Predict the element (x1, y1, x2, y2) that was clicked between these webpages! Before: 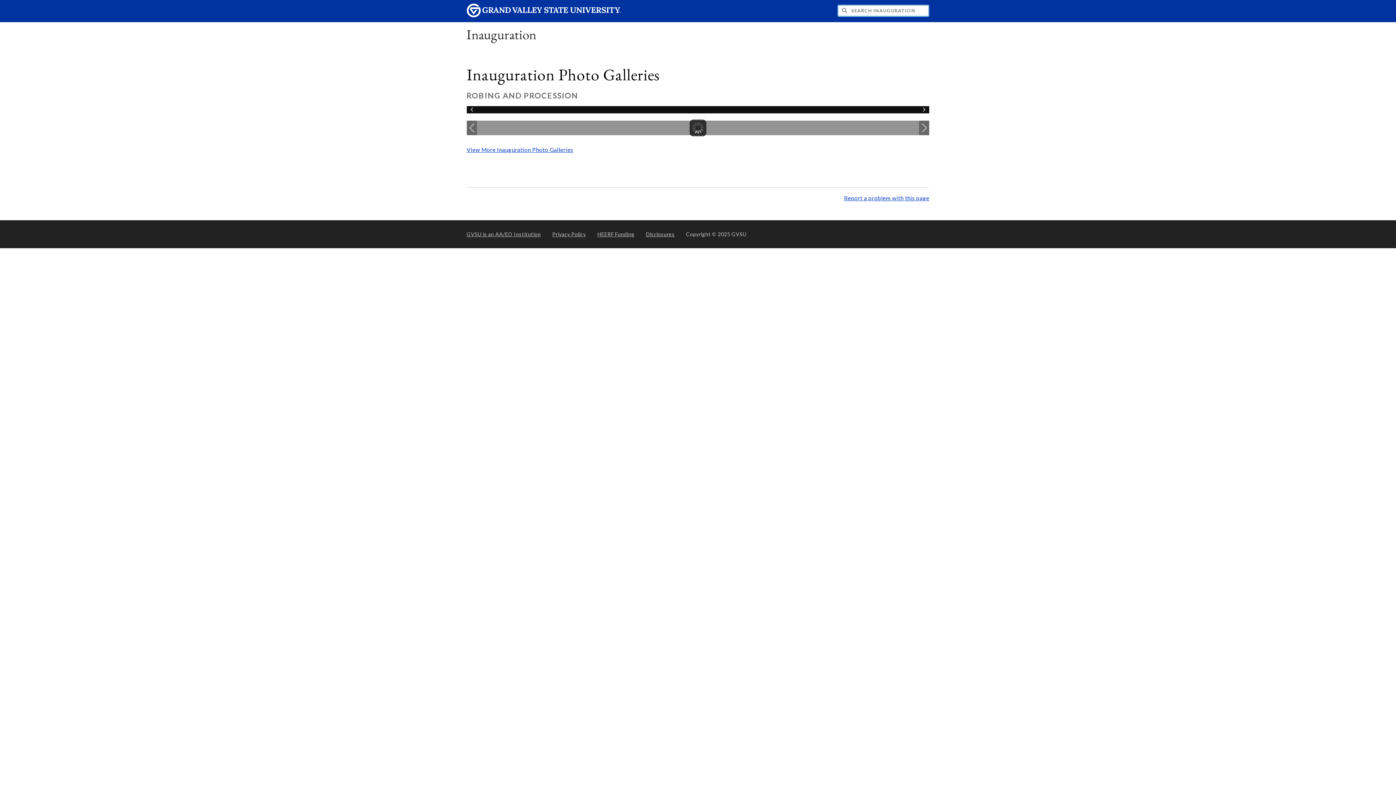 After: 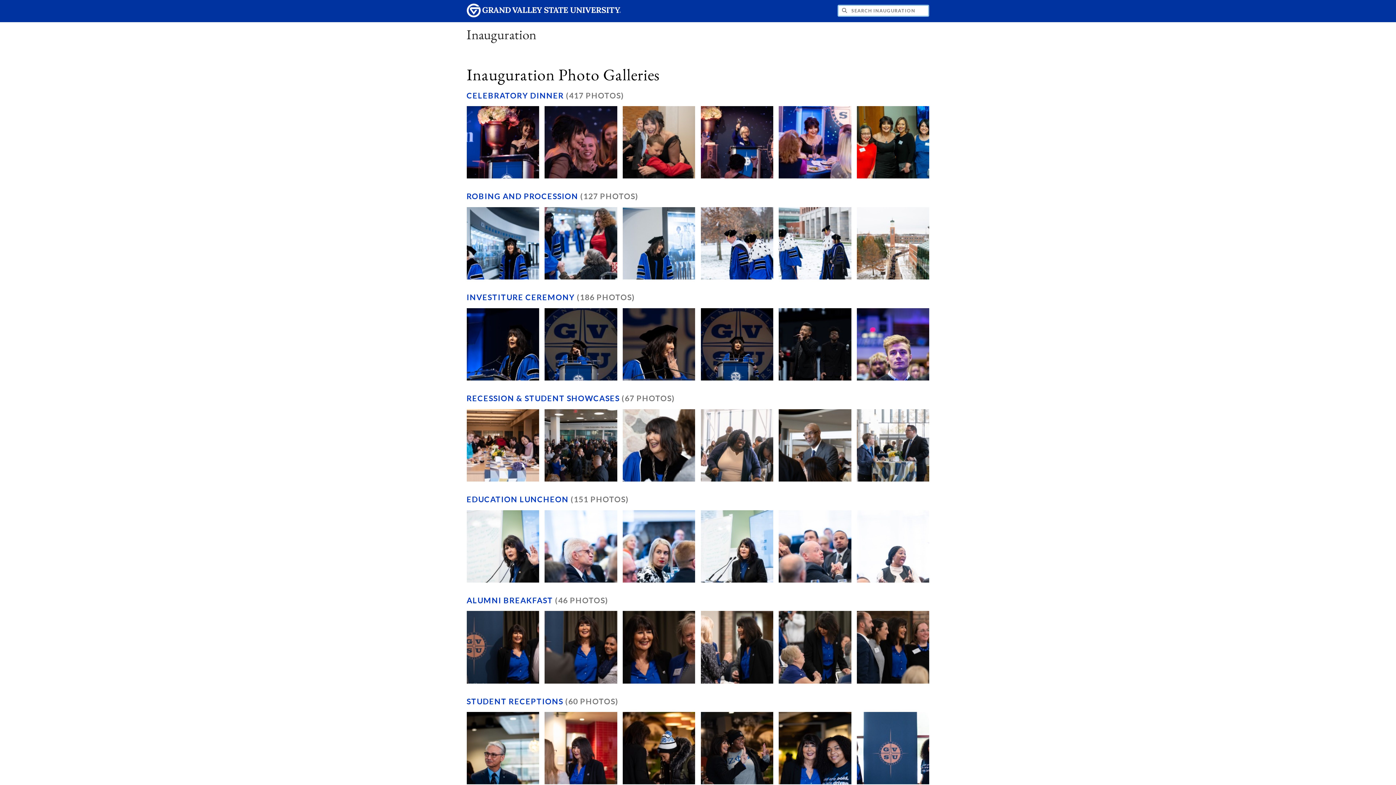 Action: label: View More Inauguration Photo Galleries bbox: (466, 146, 573, 153)